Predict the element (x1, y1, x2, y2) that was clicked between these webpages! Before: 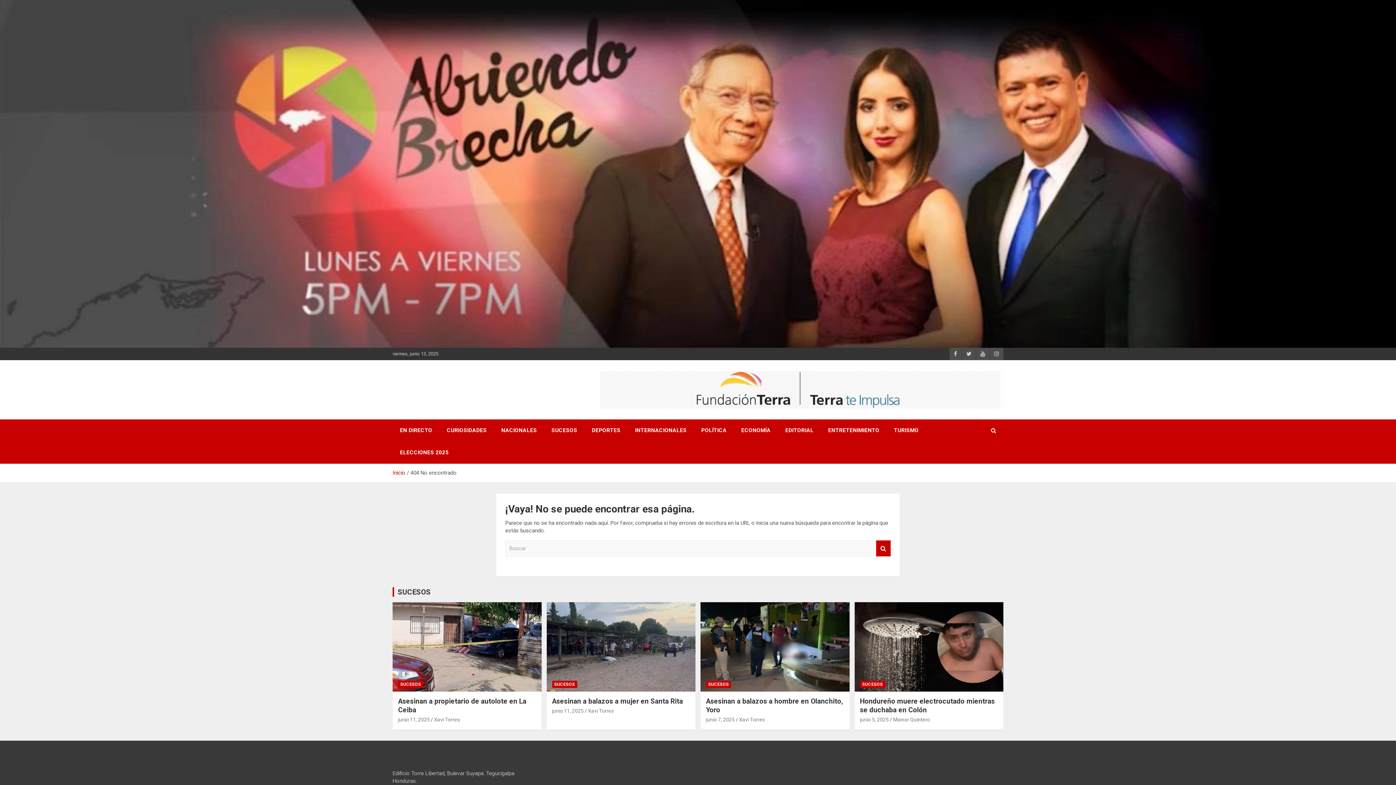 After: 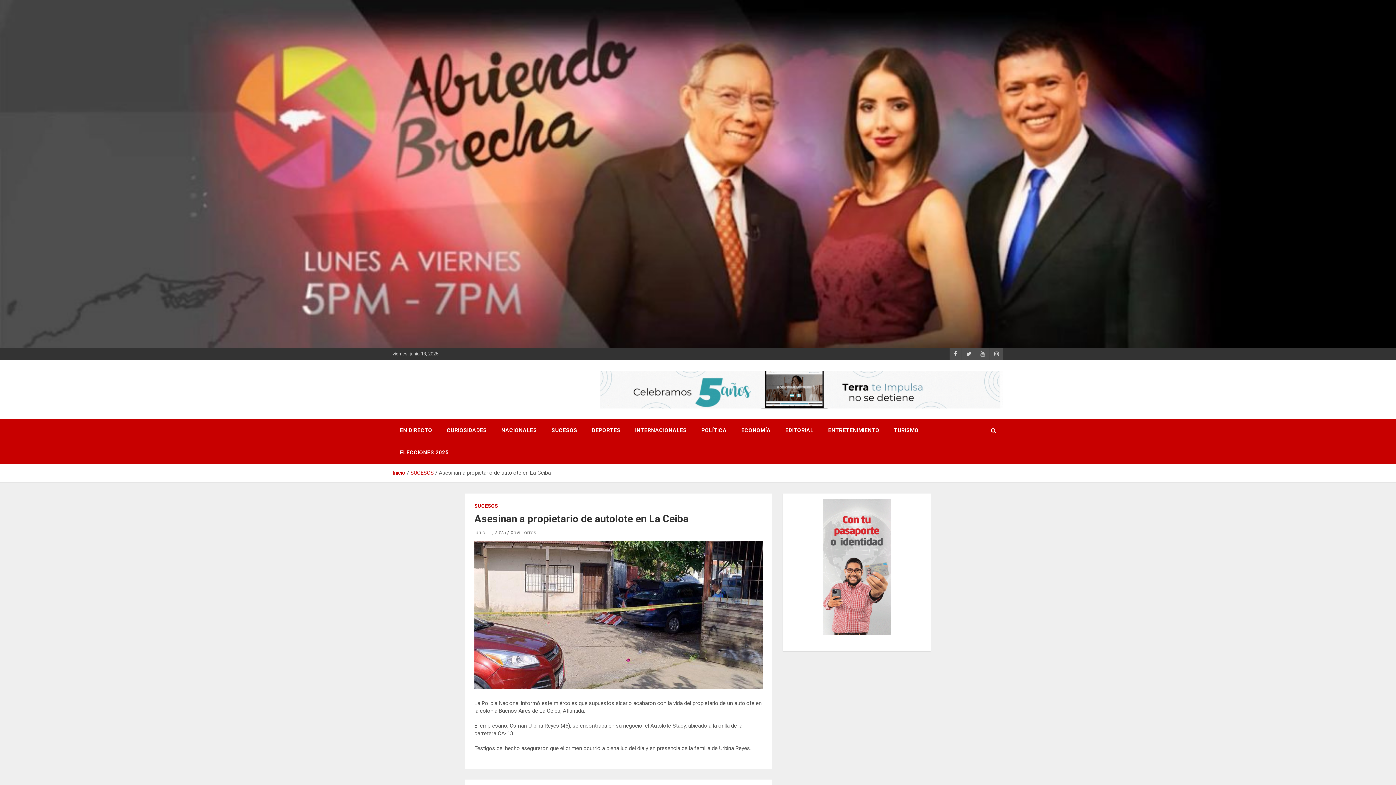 Action: bbox: (392, 602, 542, 692)